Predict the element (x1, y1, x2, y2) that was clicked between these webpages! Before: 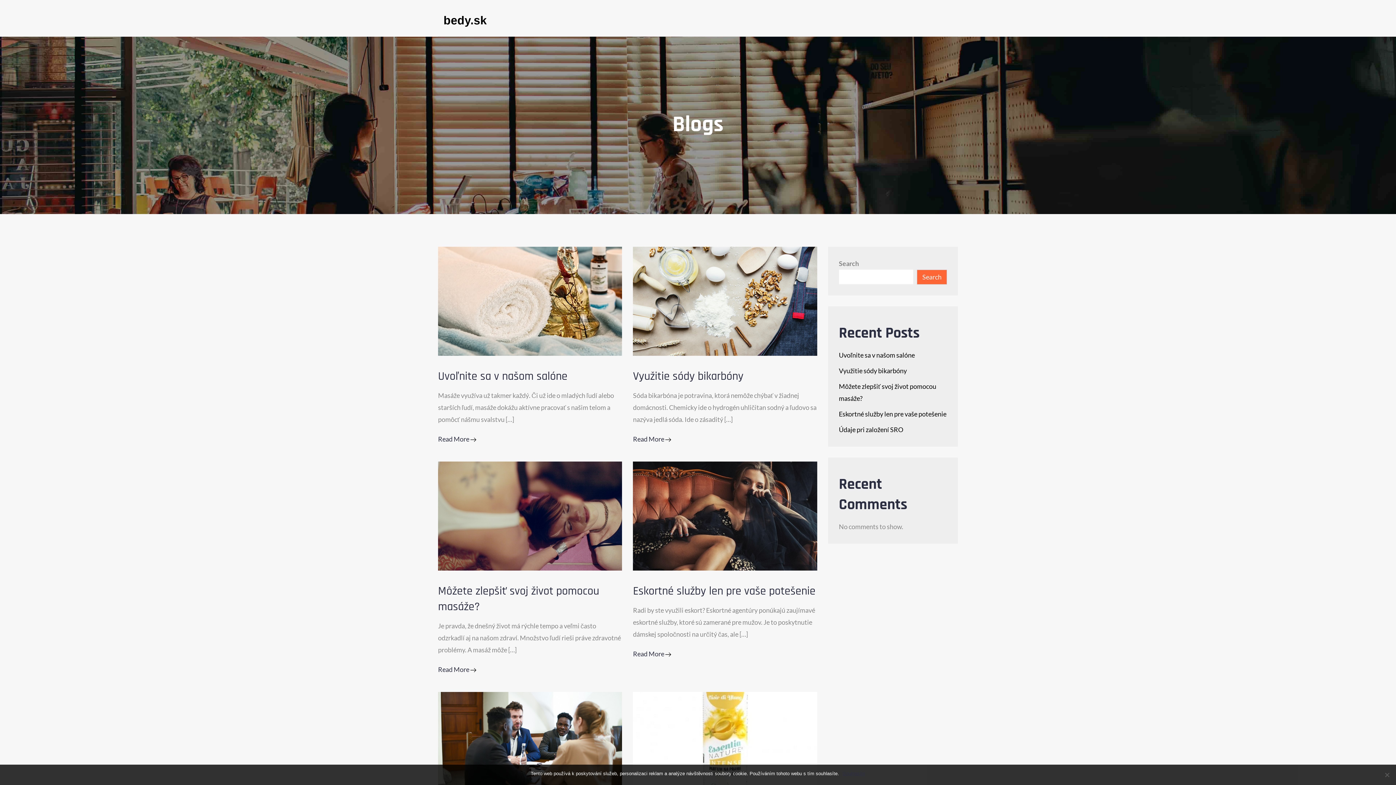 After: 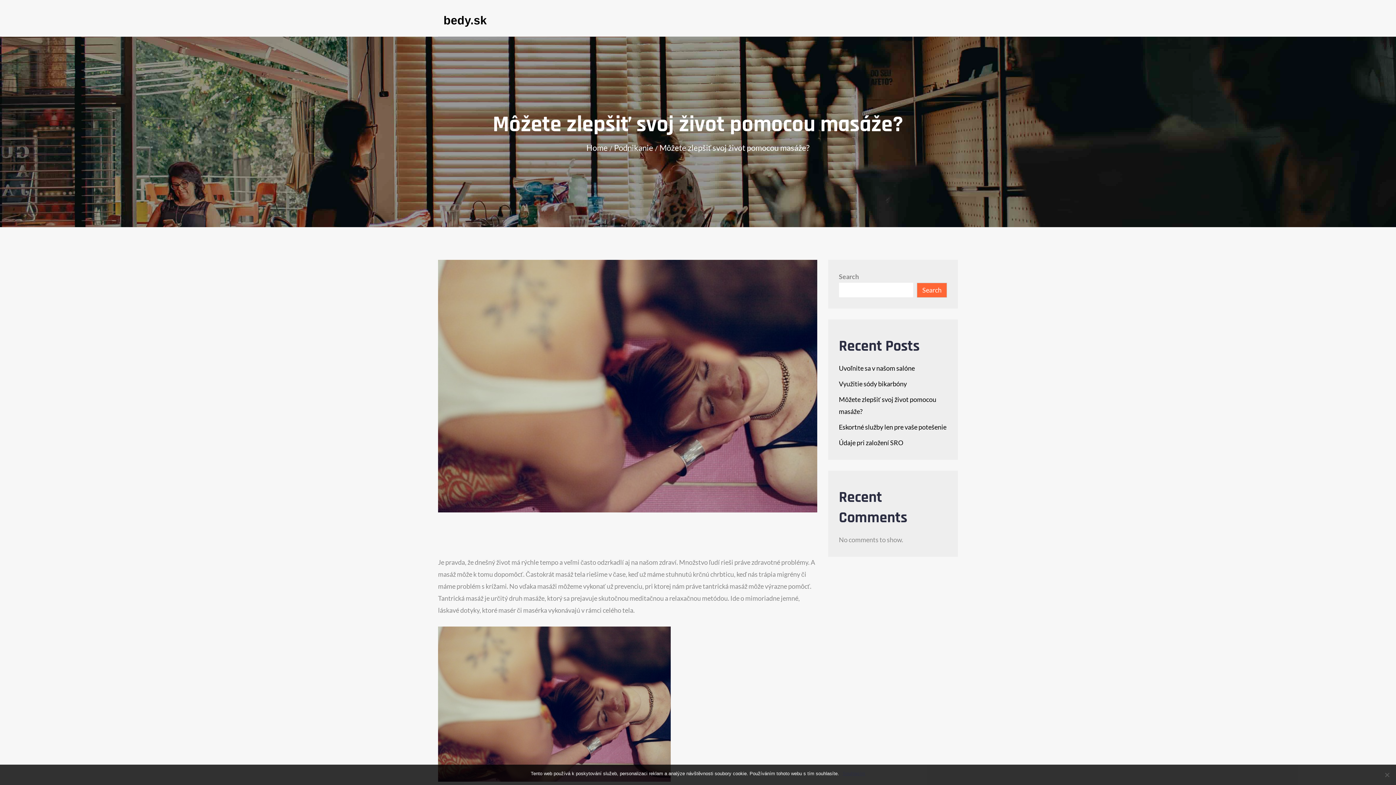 Action: bbox: (438, 461, 622, 570)